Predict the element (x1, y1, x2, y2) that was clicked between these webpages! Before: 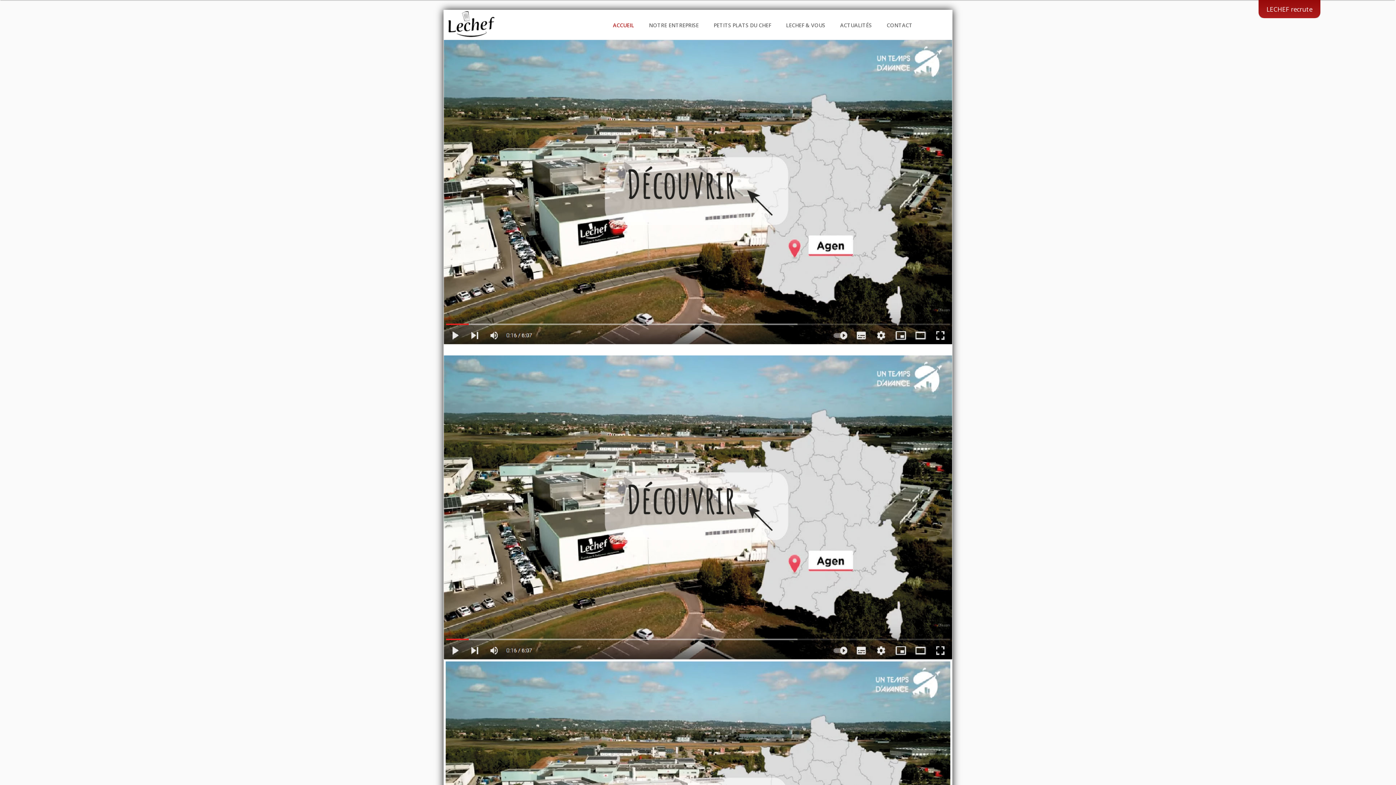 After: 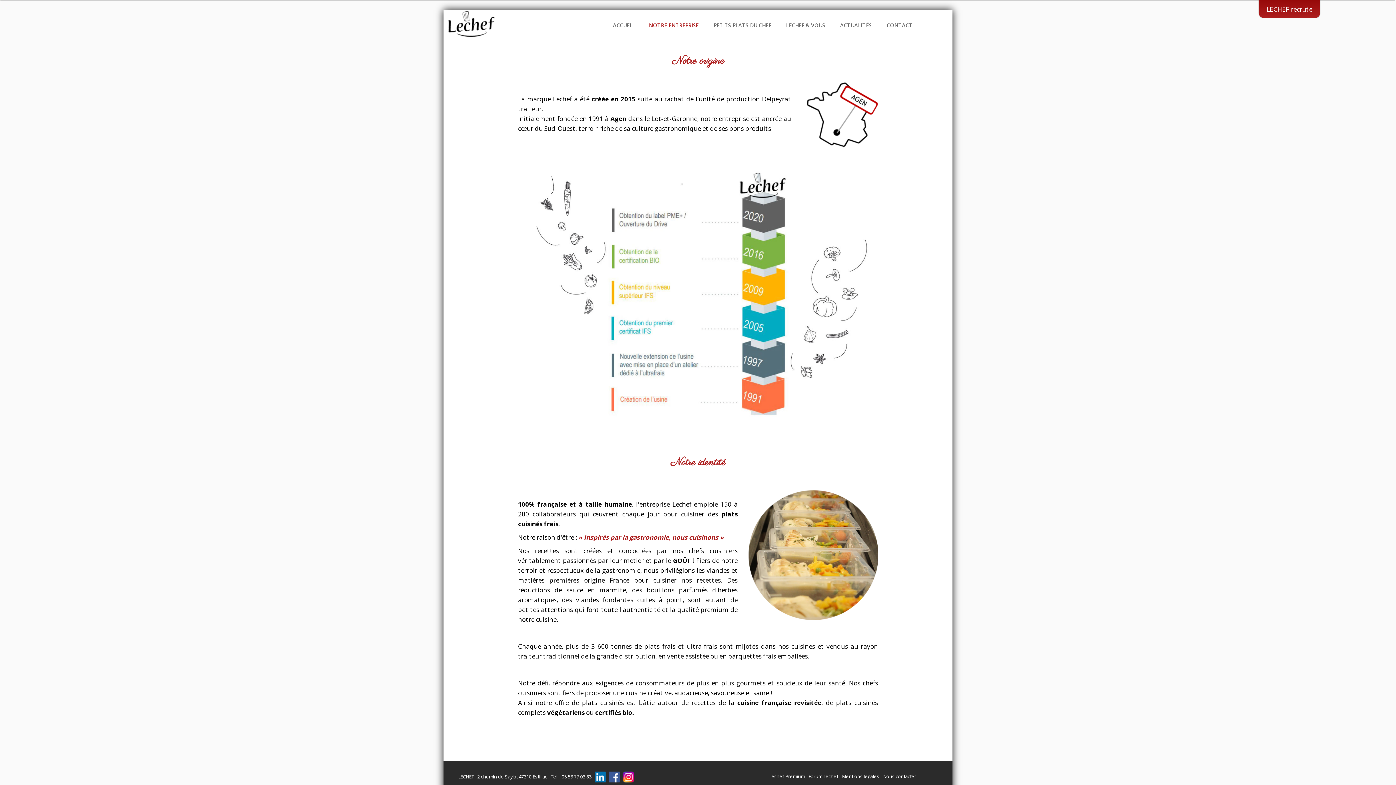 Action: label: NOTRE ENTREPRISE bbox: (649, 20, 698, 30)